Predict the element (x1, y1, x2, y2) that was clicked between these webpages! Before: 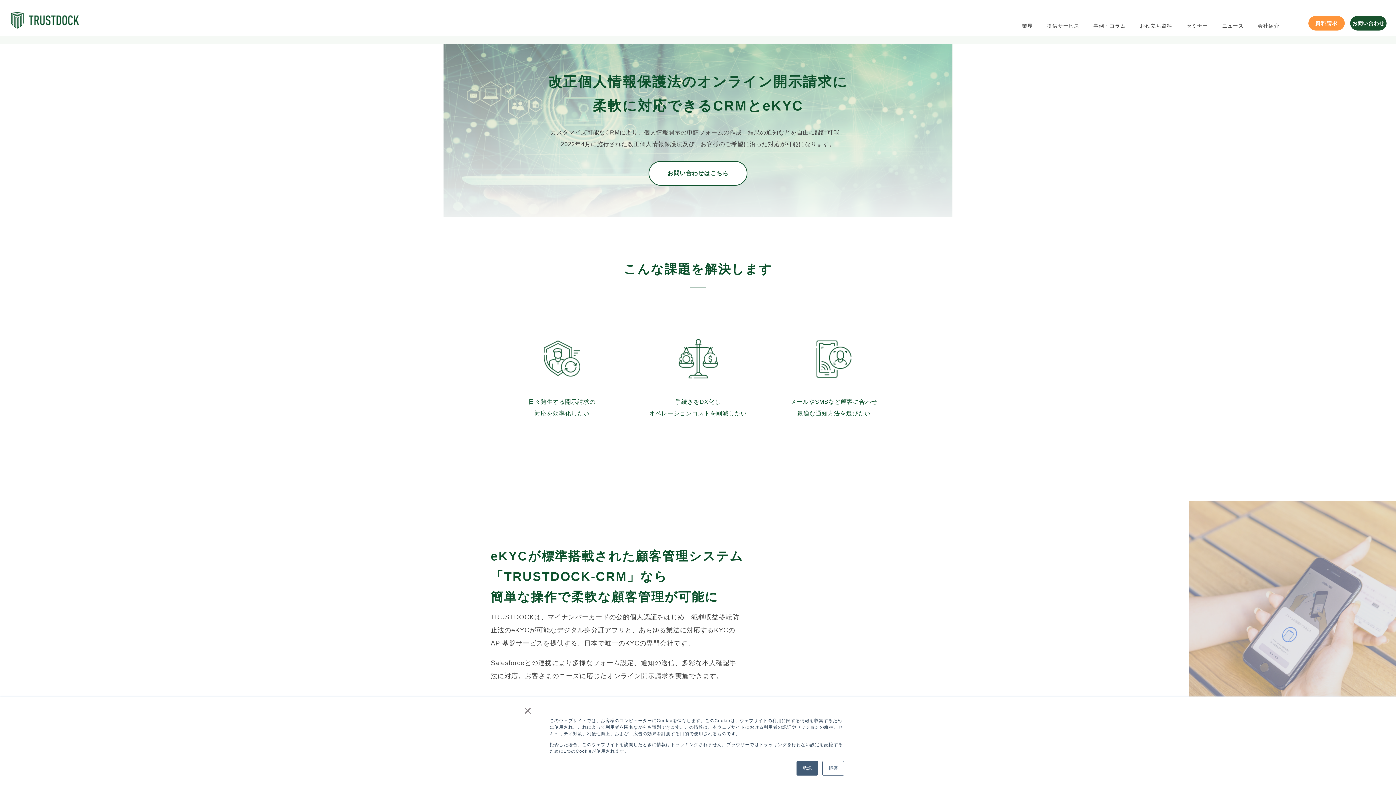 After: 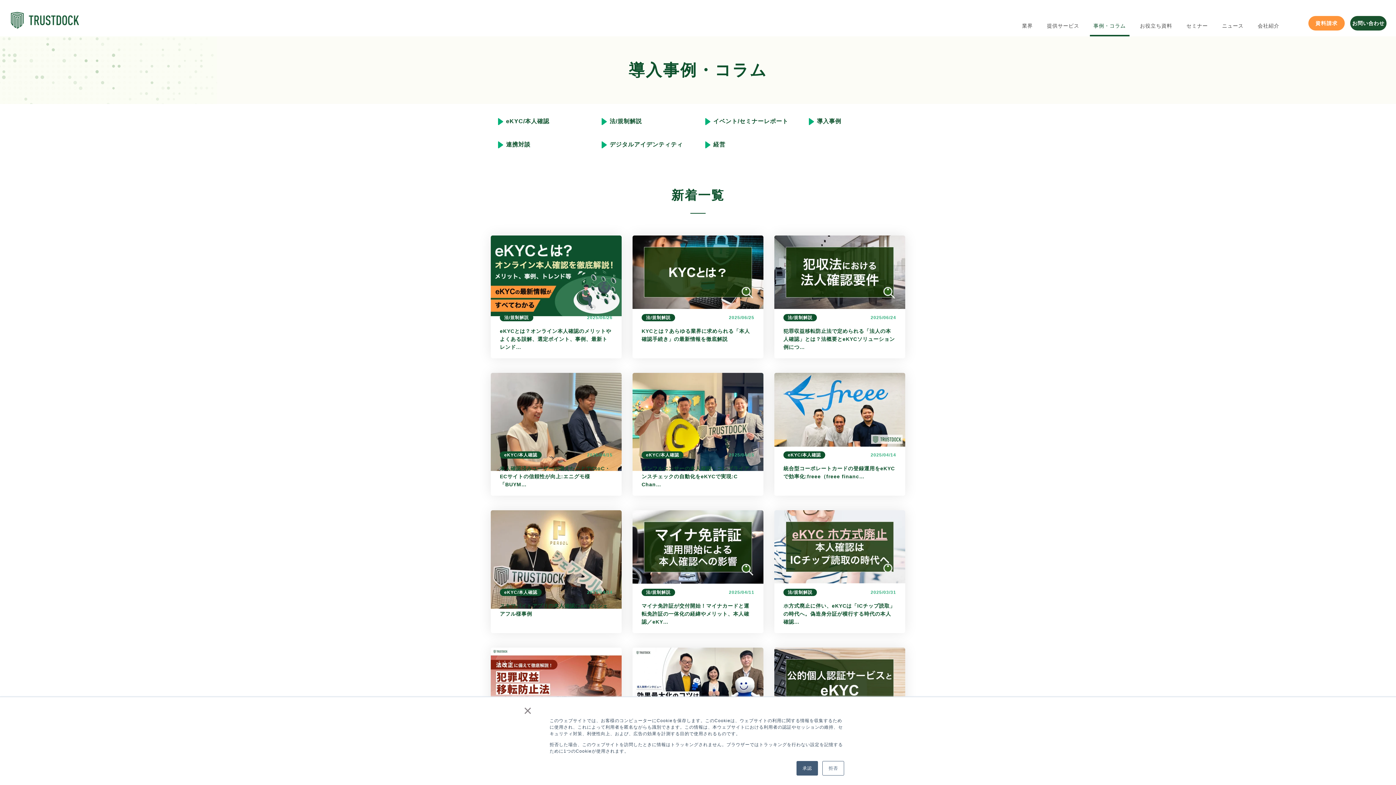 Action: bbox: (1090, 15, 1129, 36) label: 事例・コラム